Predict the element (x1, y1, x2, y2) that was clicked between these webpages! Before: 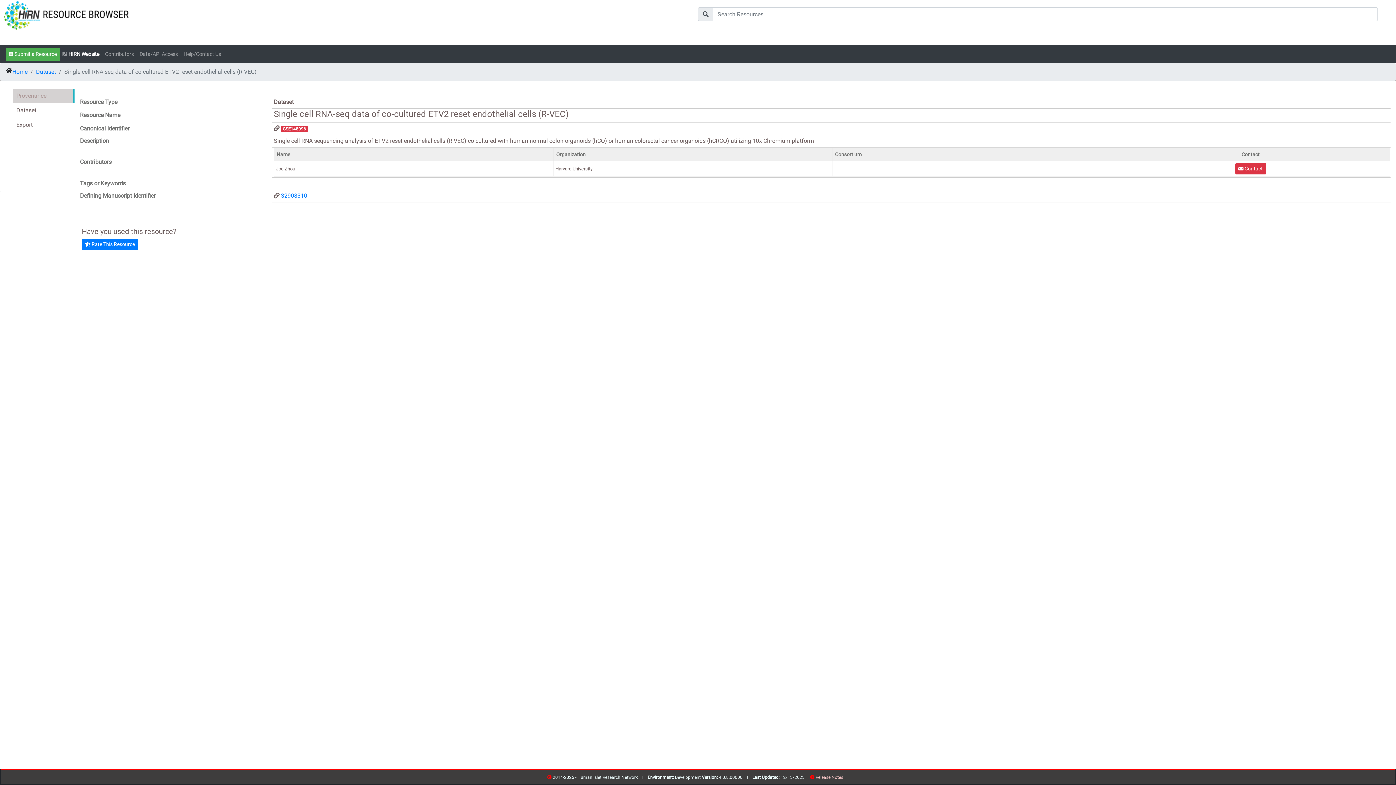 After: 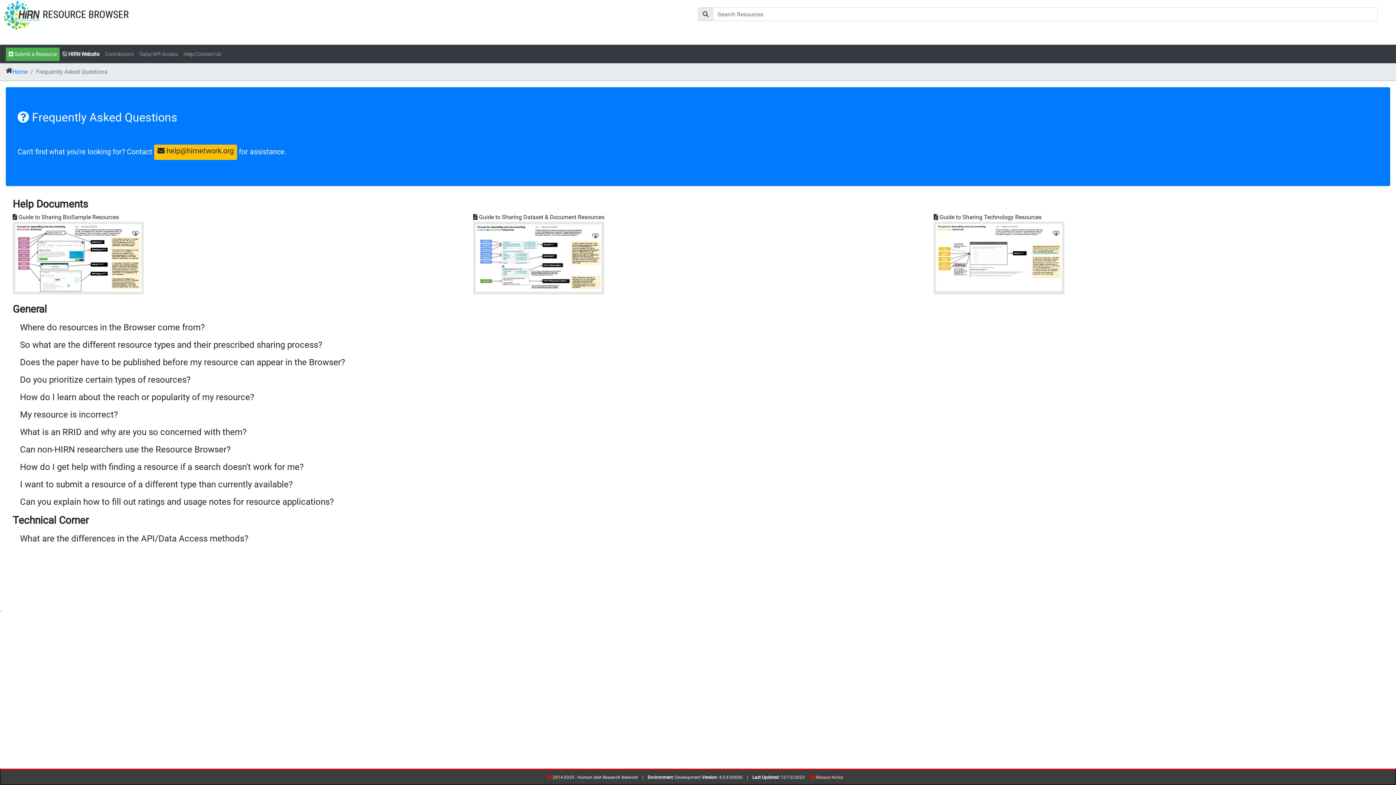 Action: bbox: (180, 47, 224, 61) label: Help/Contact Us